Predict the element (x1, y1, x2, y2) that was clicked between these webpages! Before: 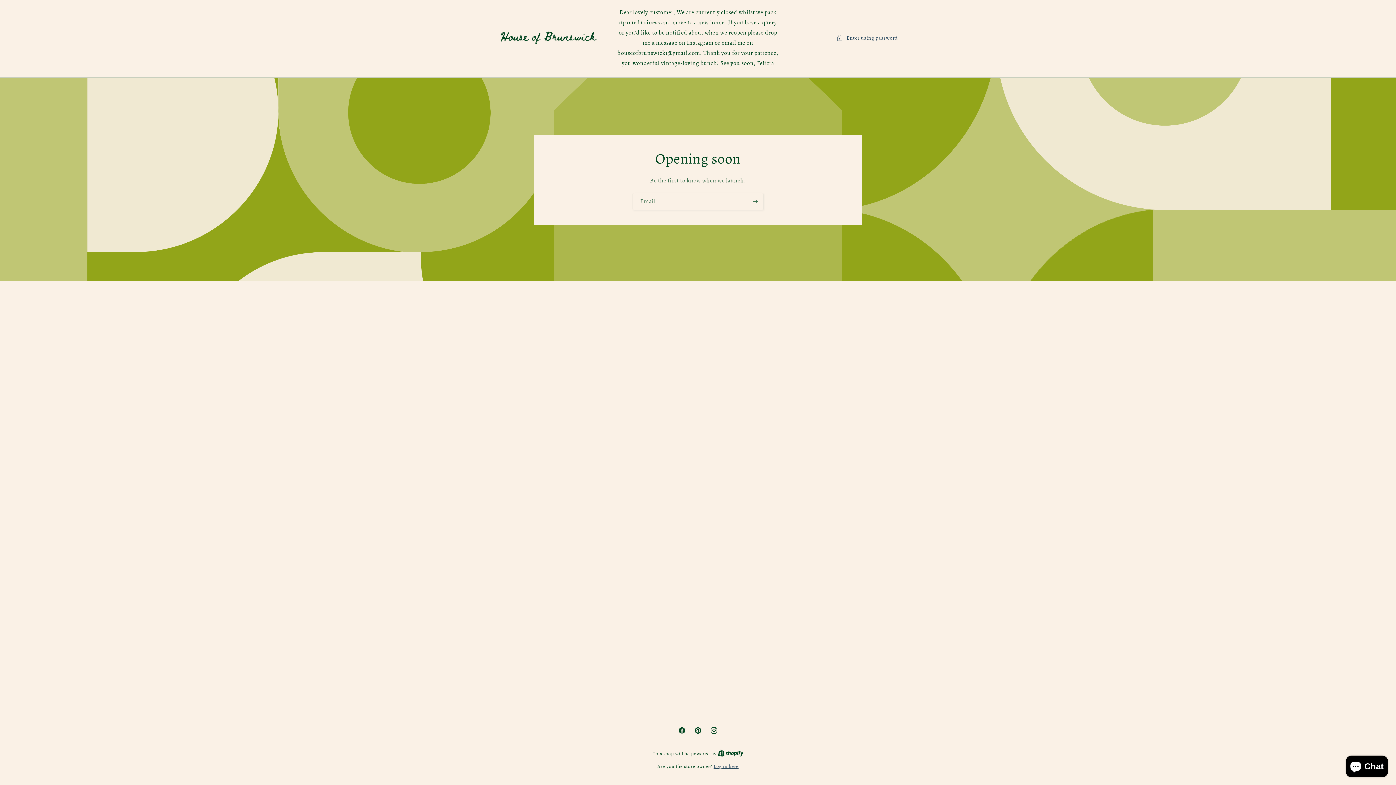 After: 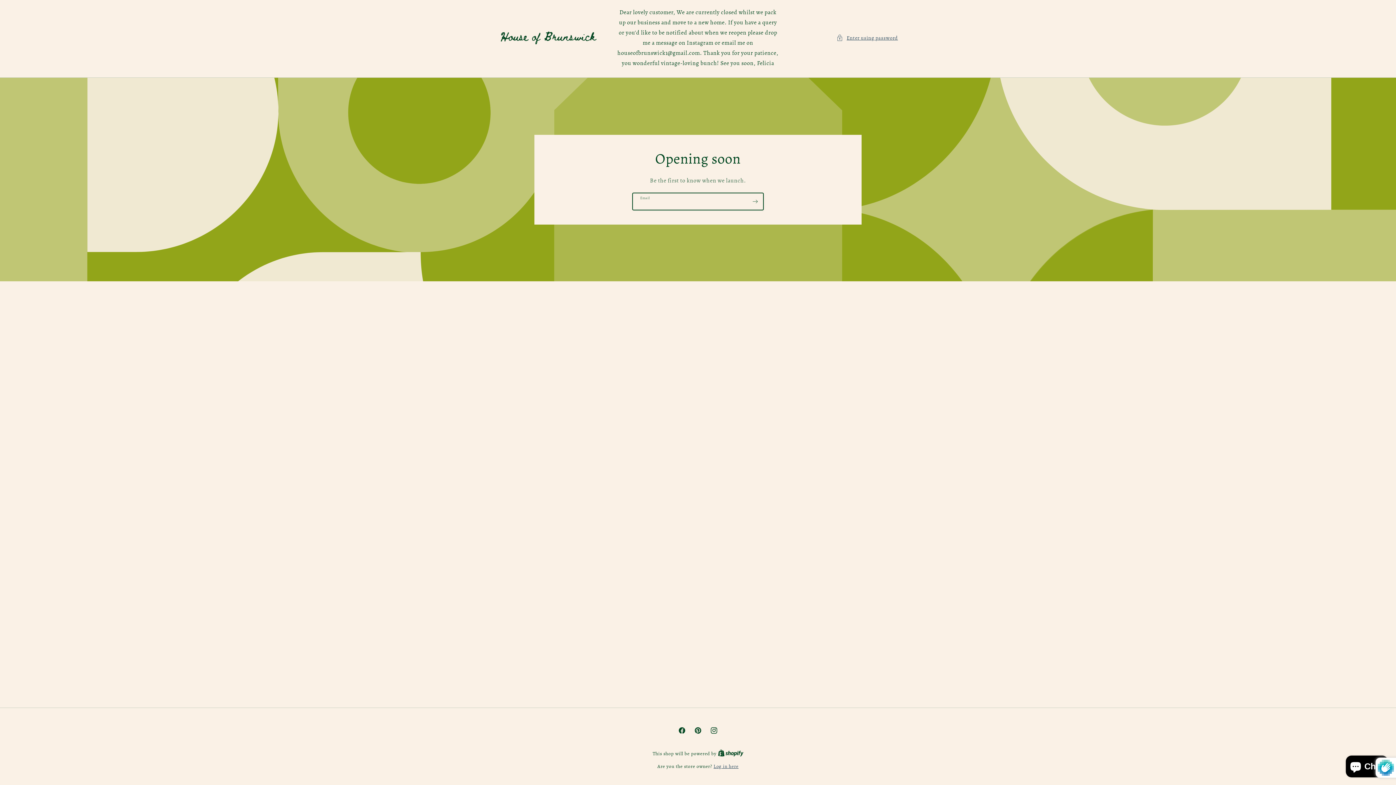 Action: label: Subscribe bbox: (747, 192, 763, 210)